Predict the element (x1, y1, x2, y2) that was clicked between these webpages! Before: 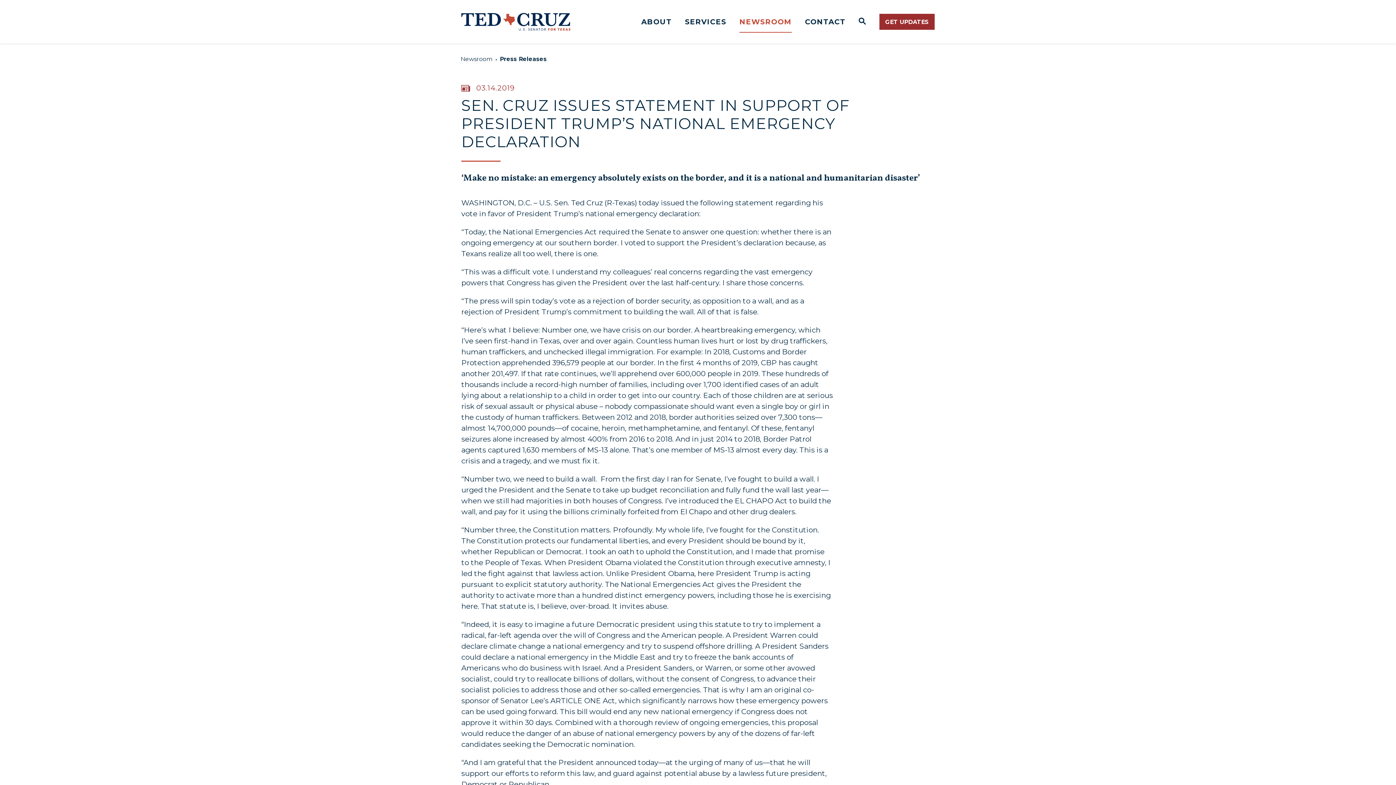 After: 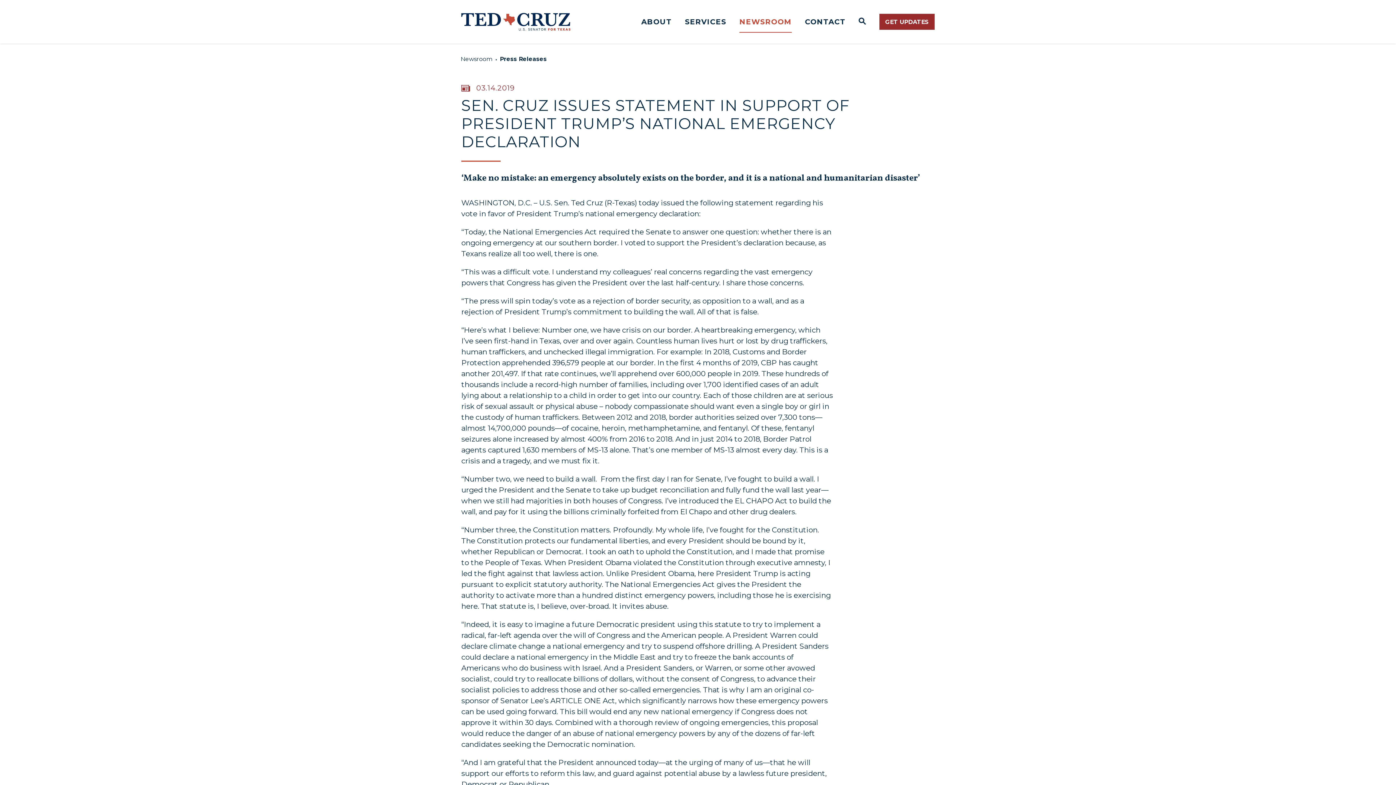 Action: label: GET UPDATES bbox: (879, 13, 934, 29)